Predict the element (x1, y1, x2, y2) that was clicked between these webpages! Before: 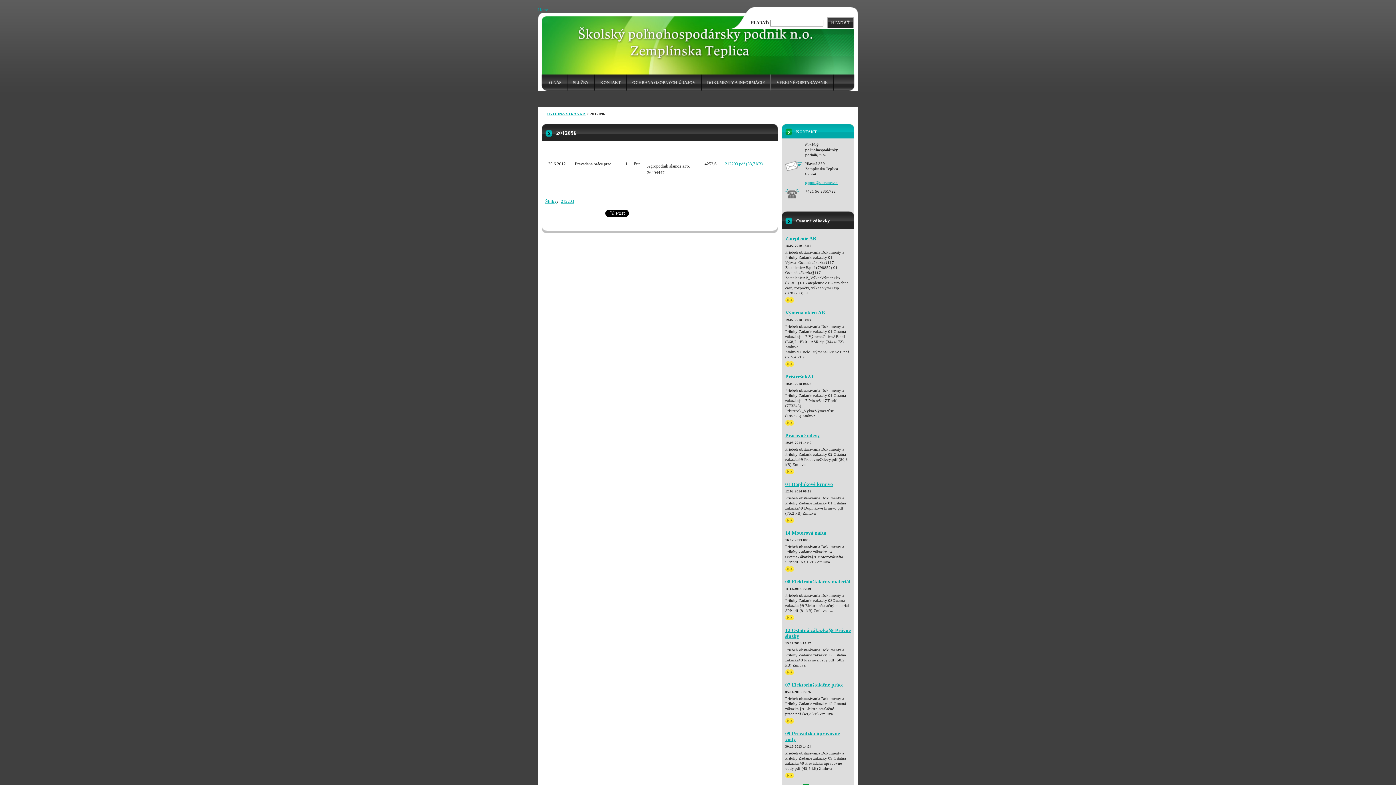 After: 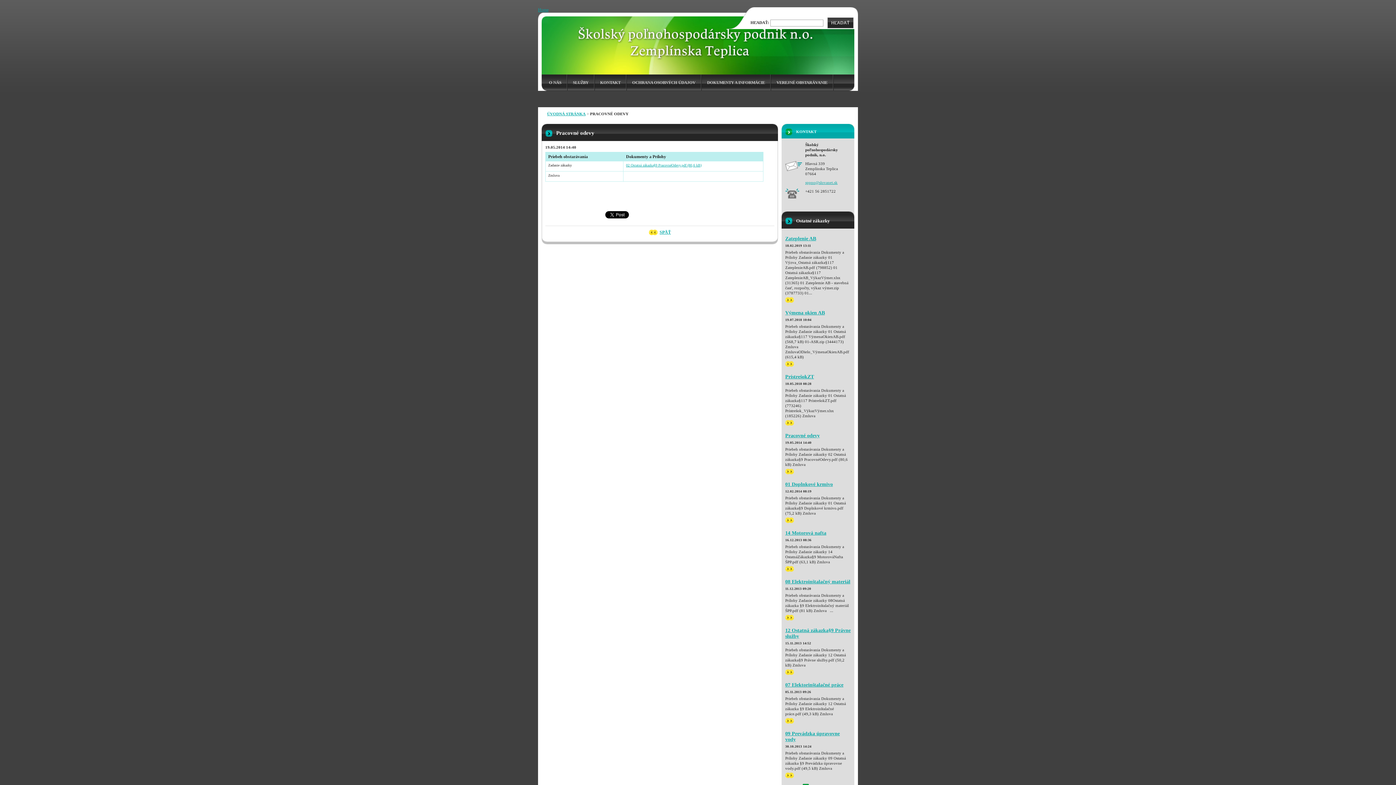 Action: label: Pracovné odevy bbox: (785, 433, 820, 438)